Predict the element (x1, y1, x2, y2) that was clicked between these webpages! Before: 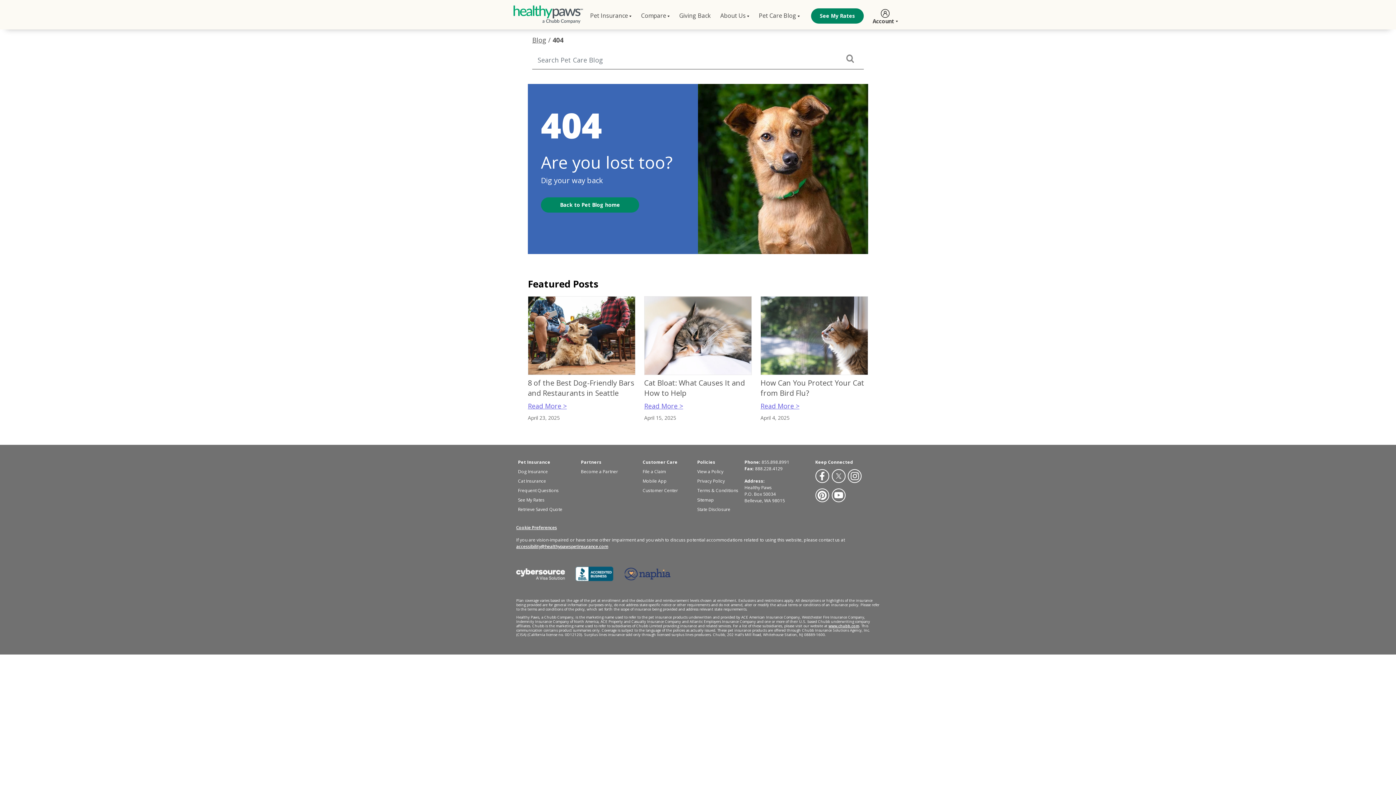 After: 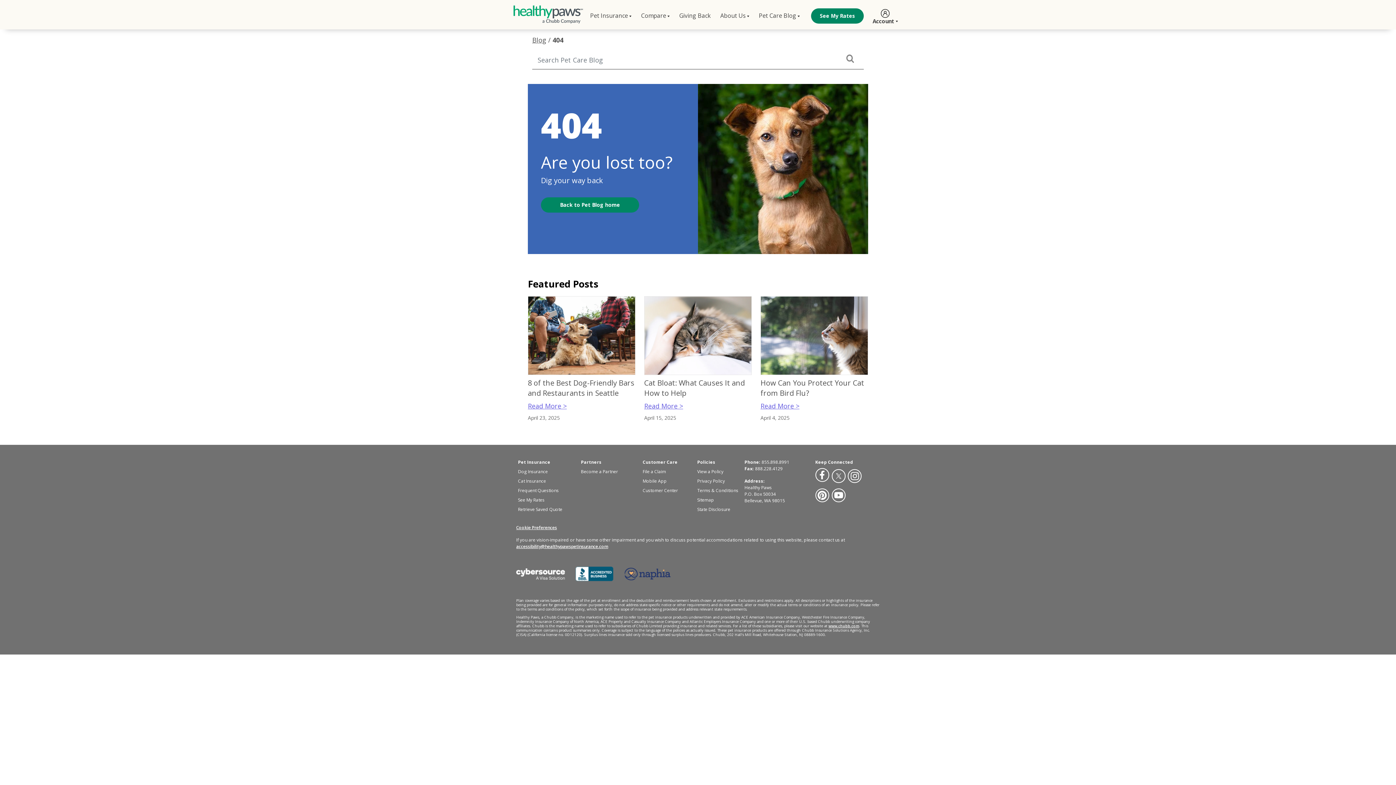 Action: bbox: (815, 469, 829, 483)